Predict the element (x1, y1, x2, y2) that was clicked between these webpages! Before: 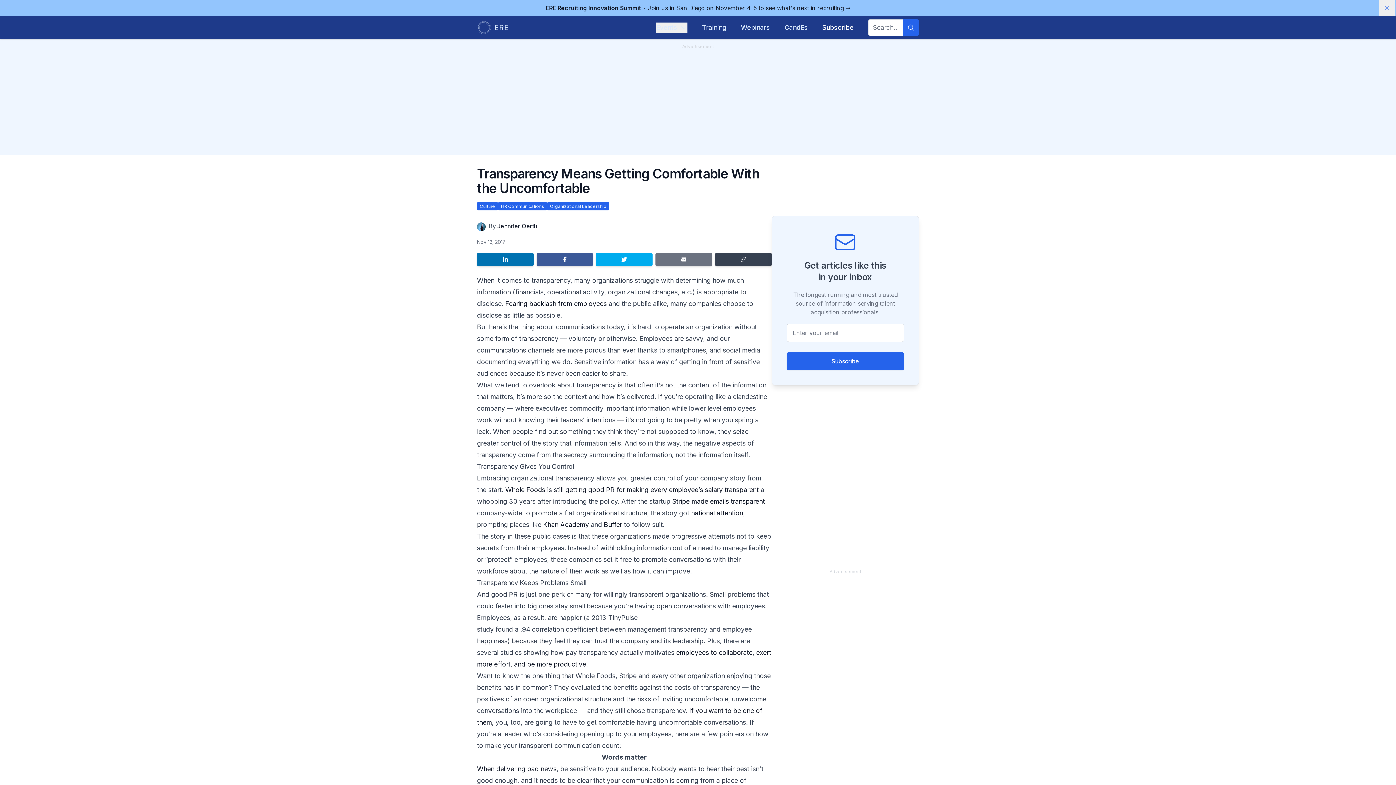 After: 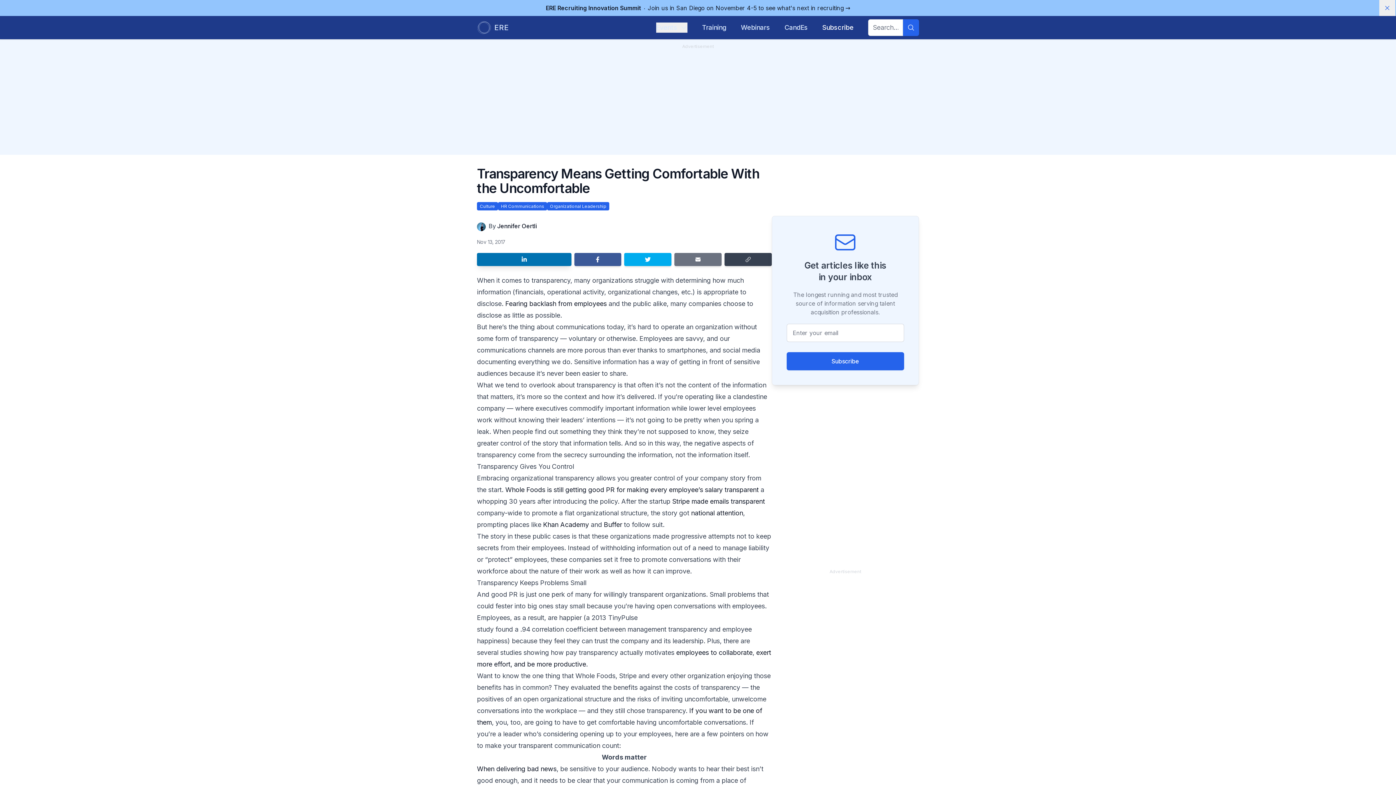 Action: label: Share on LinkedIn bbox: (477, 252, 533, 266)